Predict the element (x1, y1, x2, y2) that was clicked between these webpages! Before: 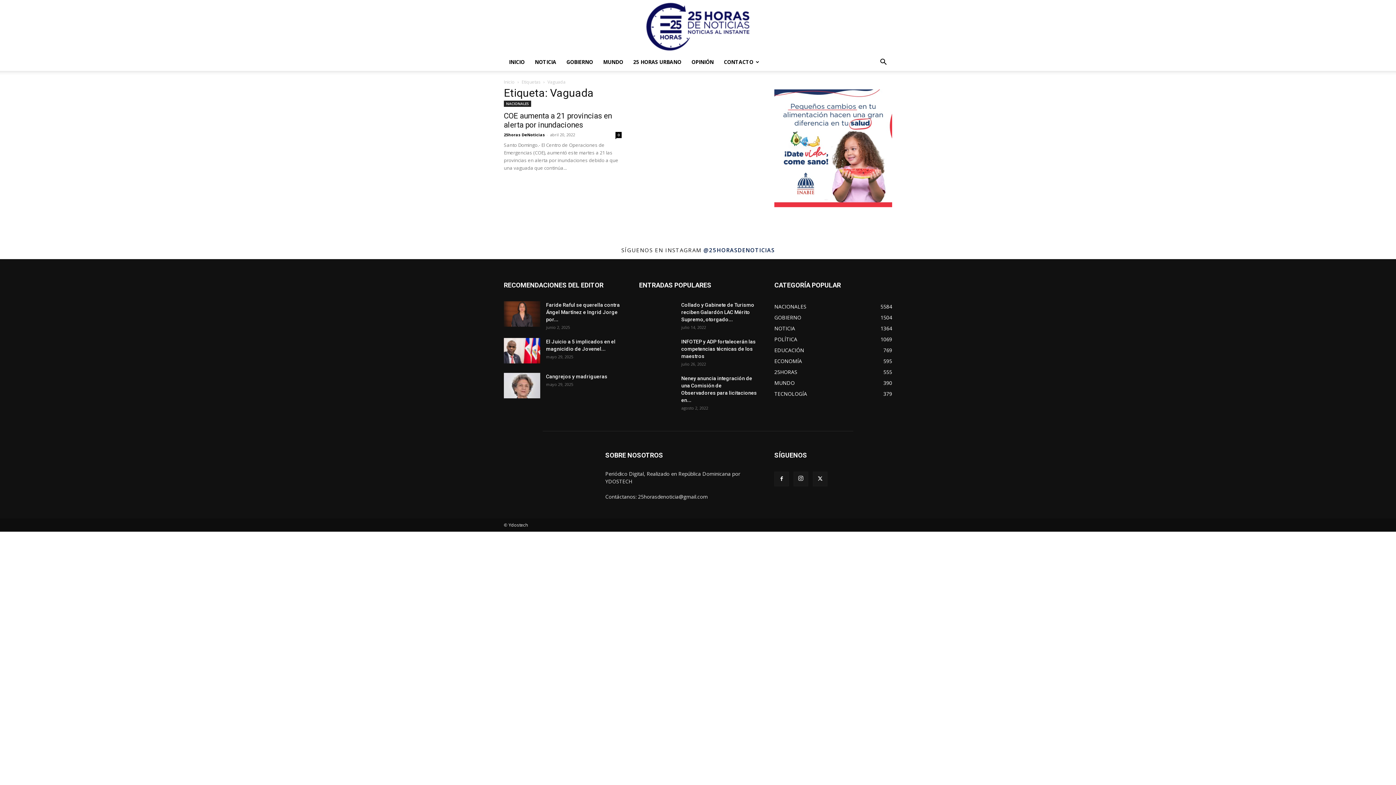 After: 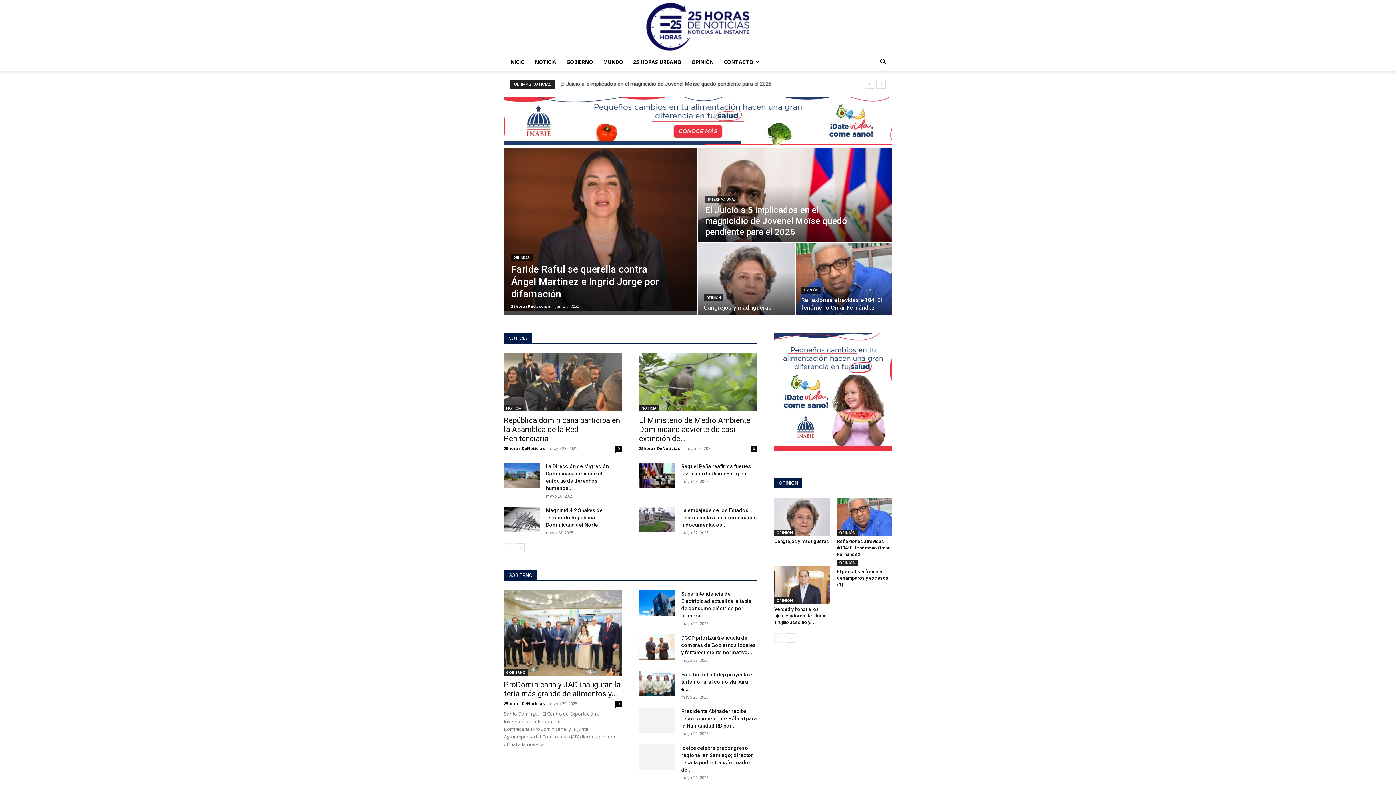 Action: bbox: (504, 53, 529, 70) label: INICIO